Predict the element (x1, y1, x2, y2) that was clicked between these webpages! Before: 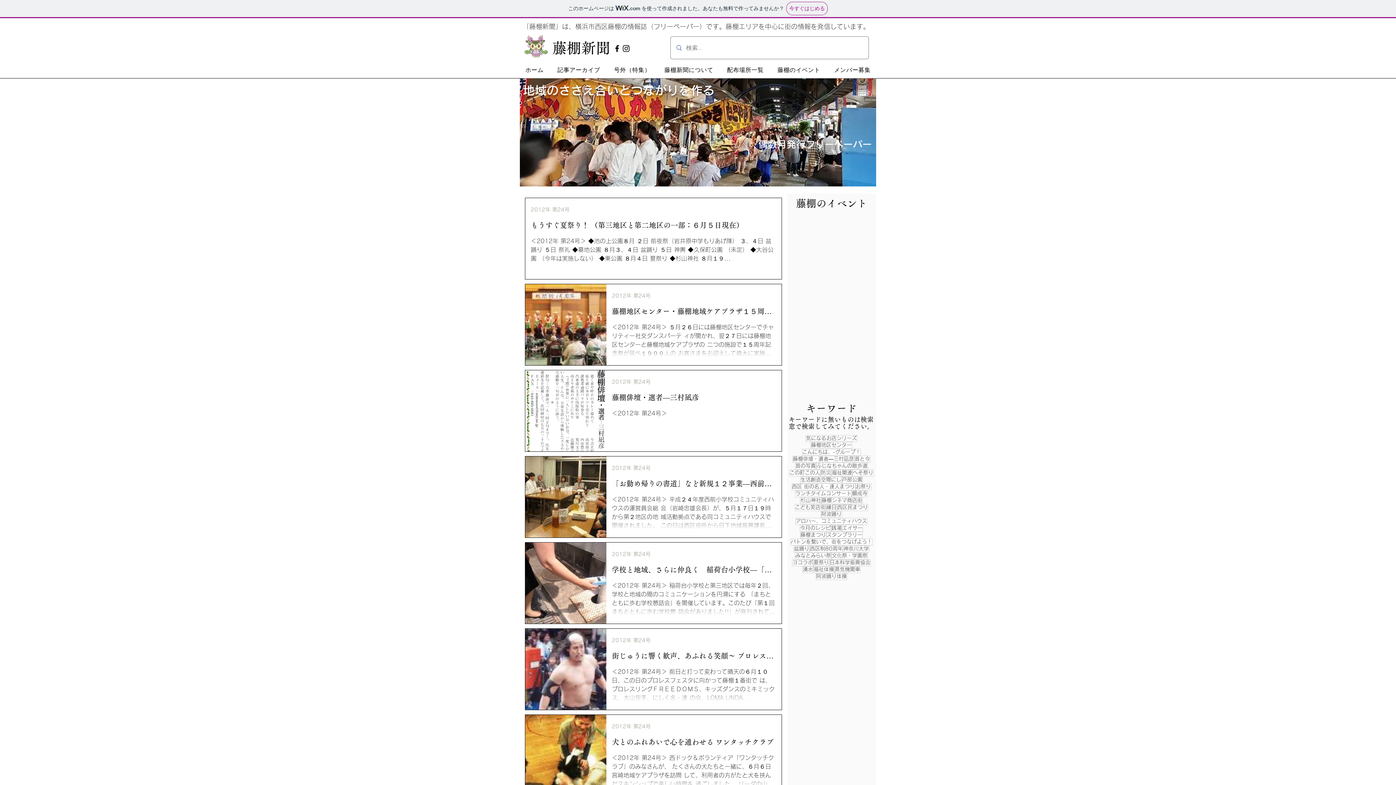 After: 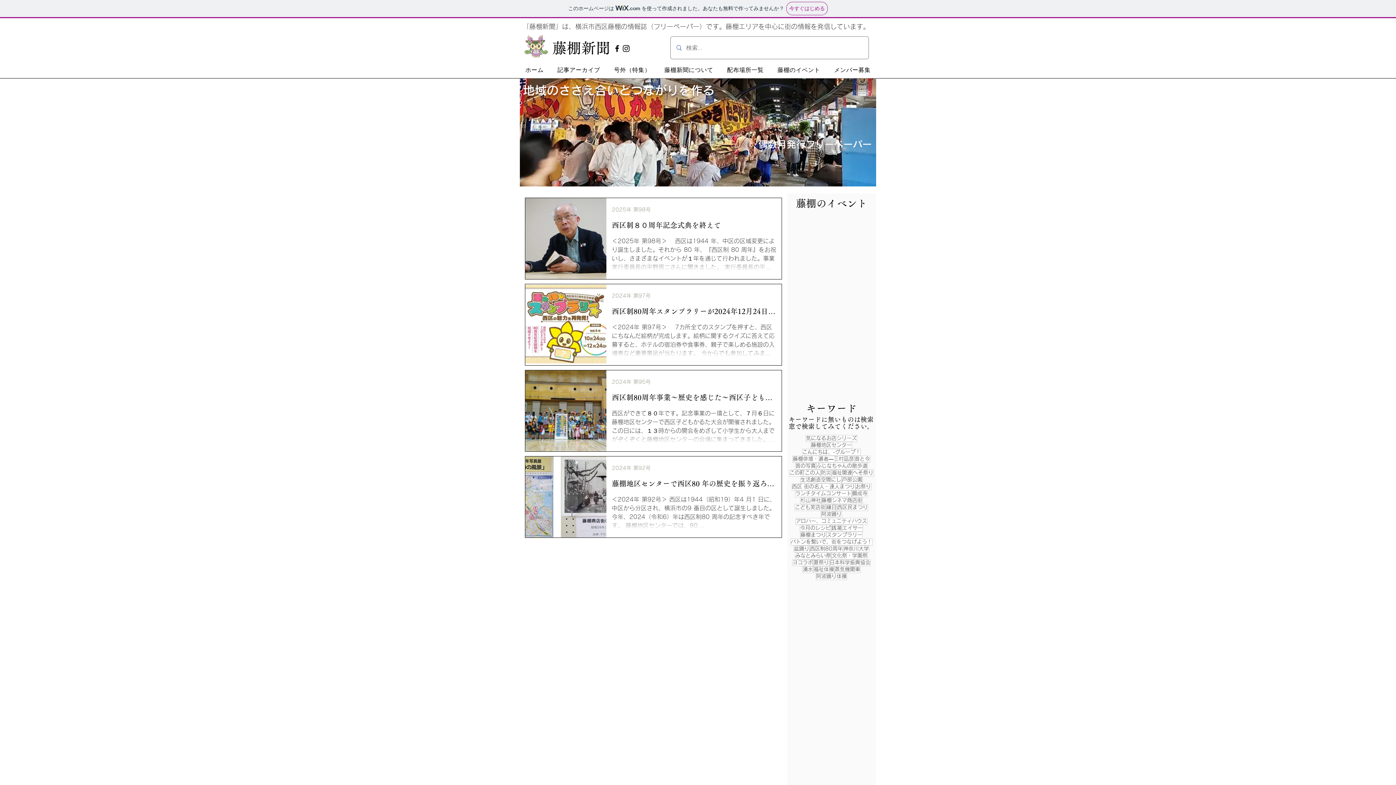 Action: label: 西区制80周年 bbox: (809, 545, 843, 552)